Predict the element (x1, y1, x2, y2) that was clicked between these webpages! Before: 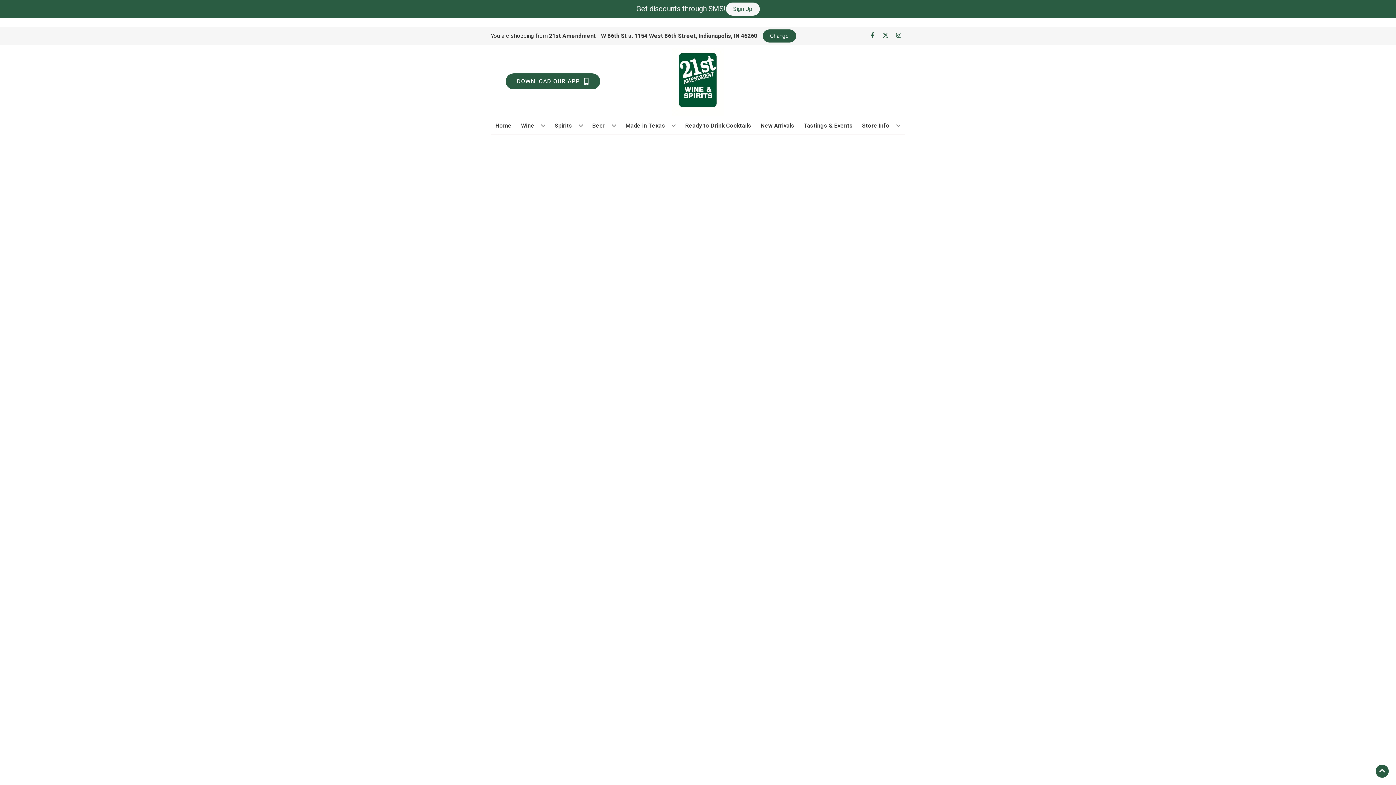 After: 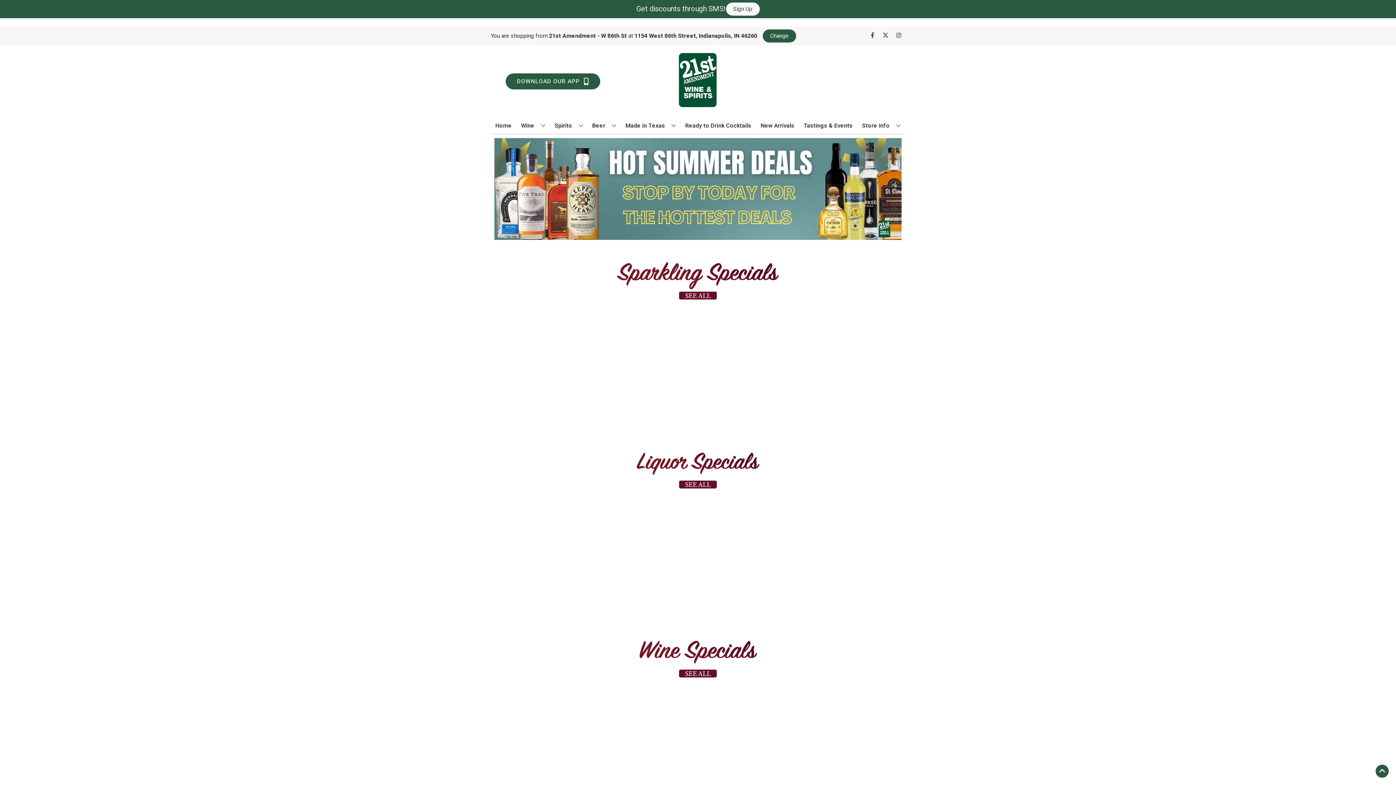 Action: bbox: (625, 45, 770, 117)